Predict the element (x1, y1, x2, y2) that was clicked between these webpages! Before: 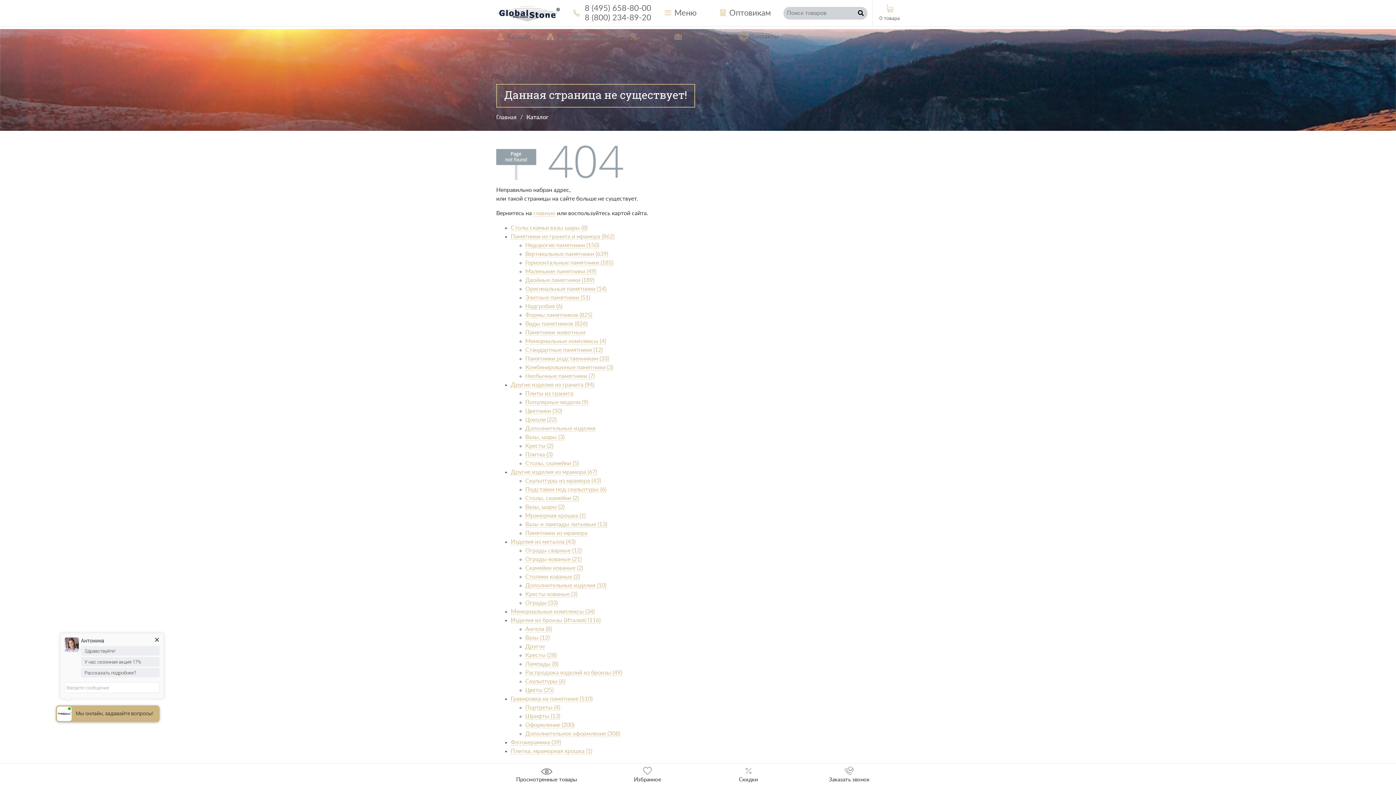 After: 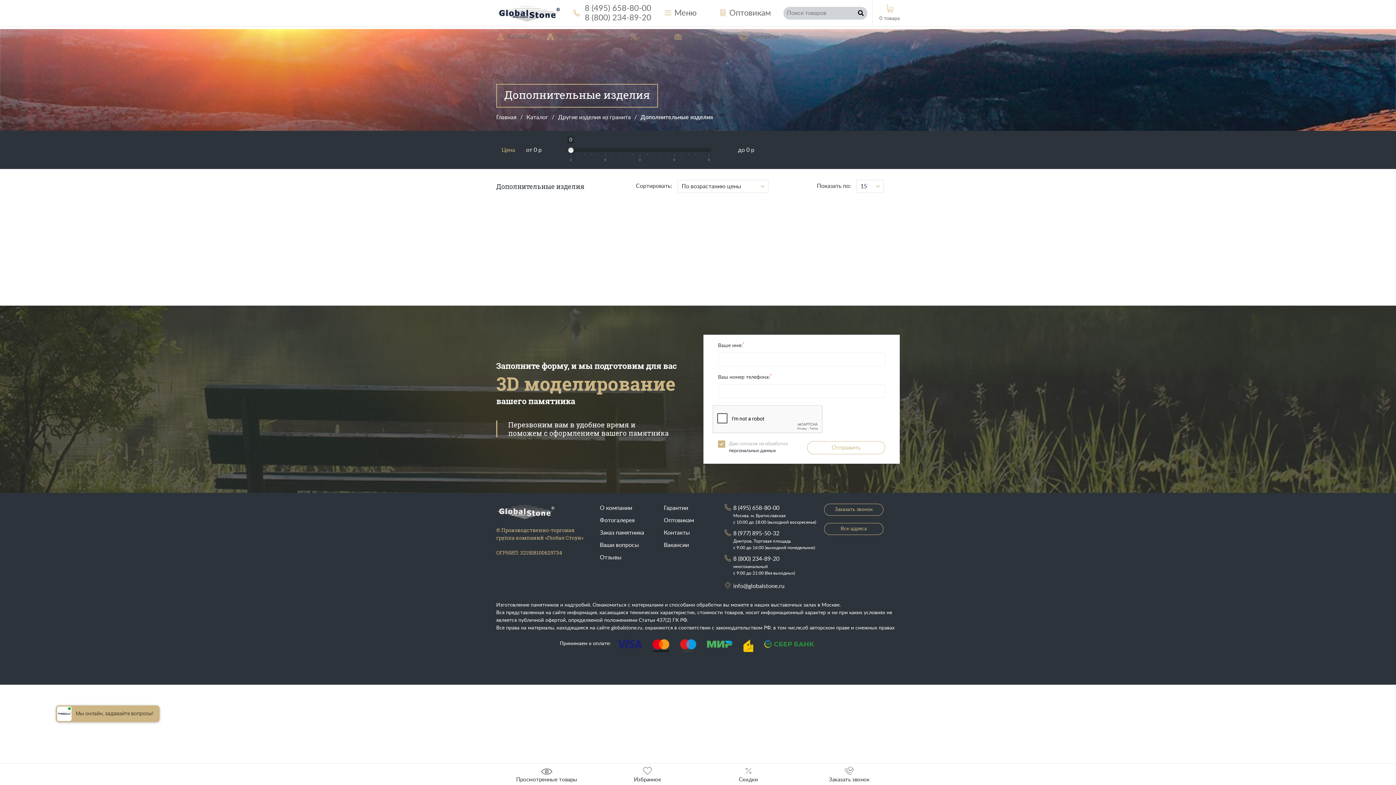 Action: bbox: (525, 425, 595, 432) label: Дополнительные изделия